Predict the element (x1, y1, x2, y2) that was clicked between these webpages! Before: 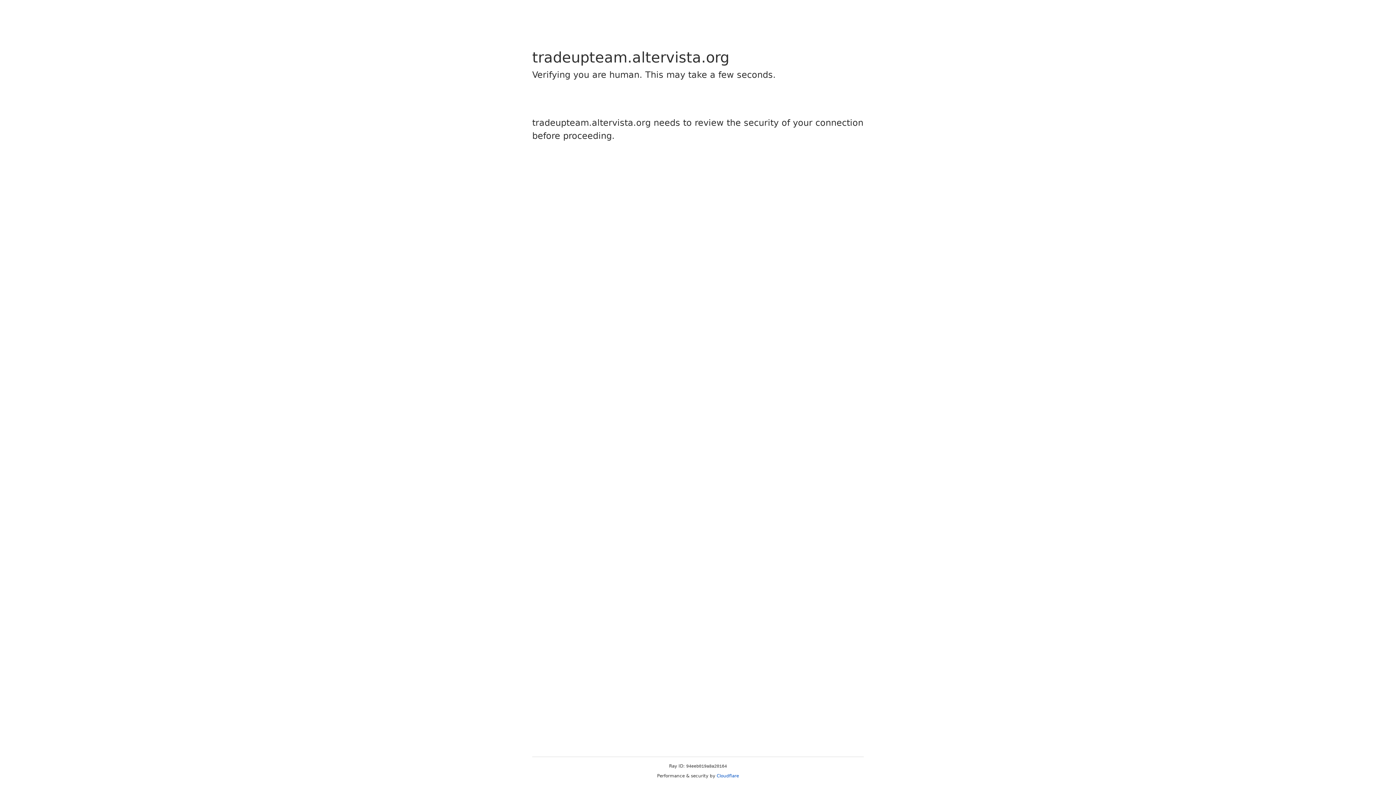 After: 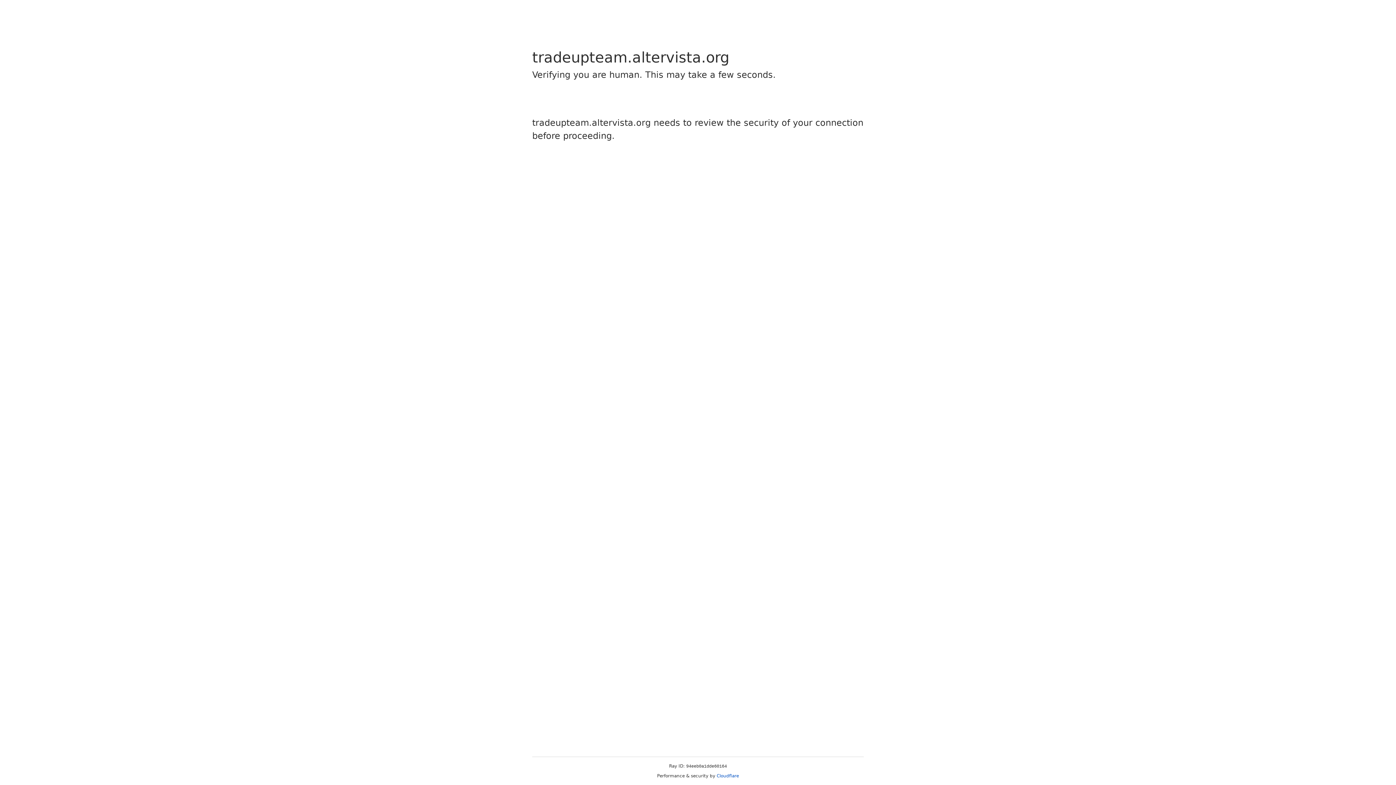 Action: bbox: (716, 773, 739, 778) label: Cloudflare